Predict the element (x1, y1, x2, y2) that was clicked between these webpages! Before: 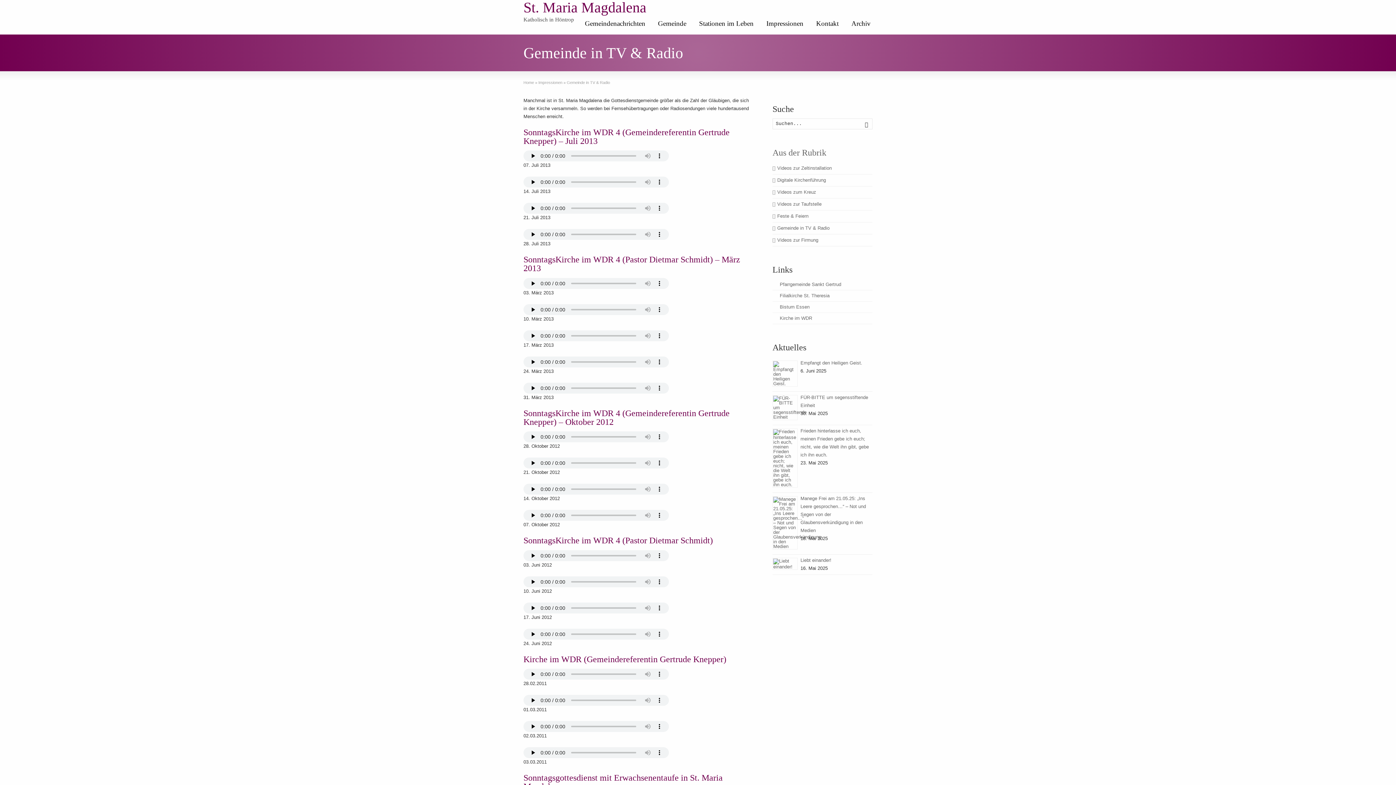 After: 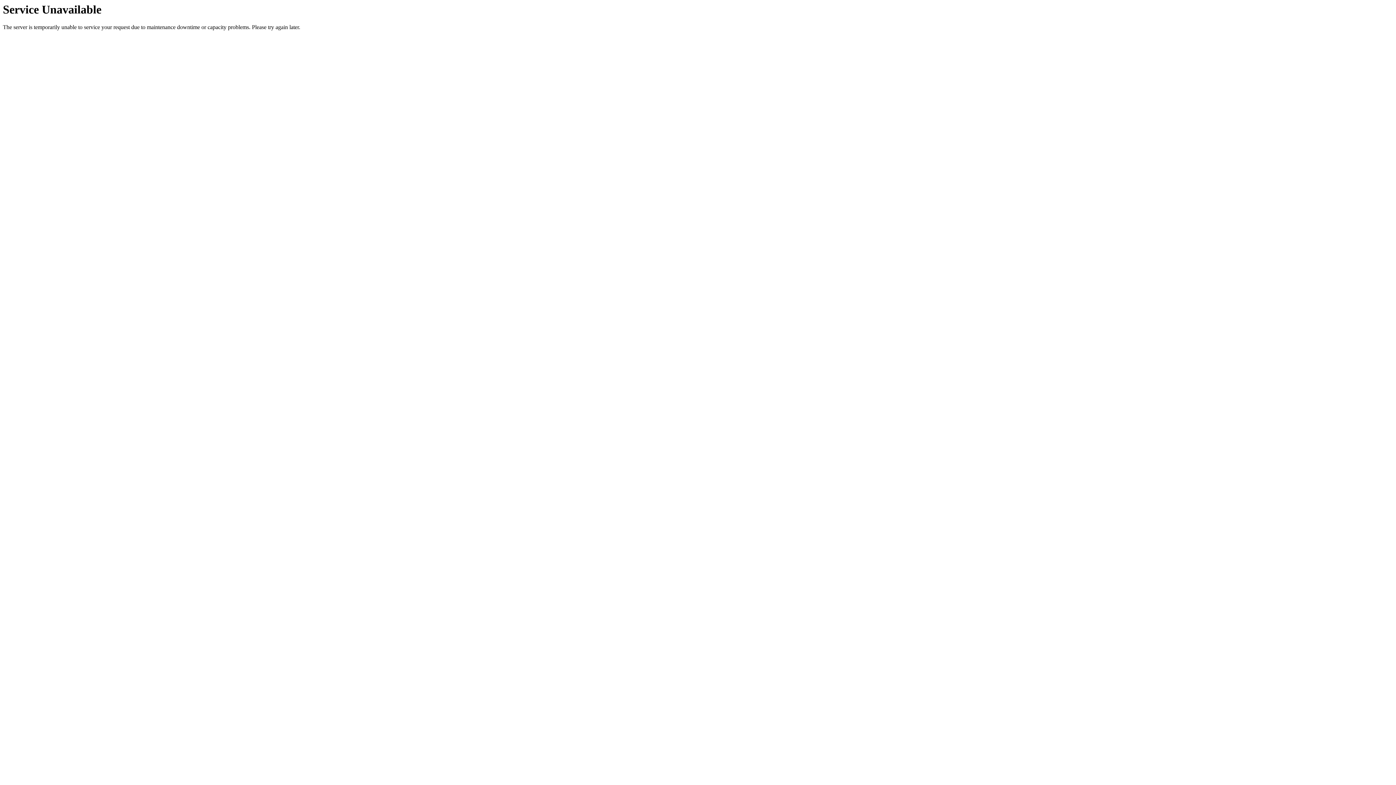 Action: bbox: (772, 395, 797, 420)